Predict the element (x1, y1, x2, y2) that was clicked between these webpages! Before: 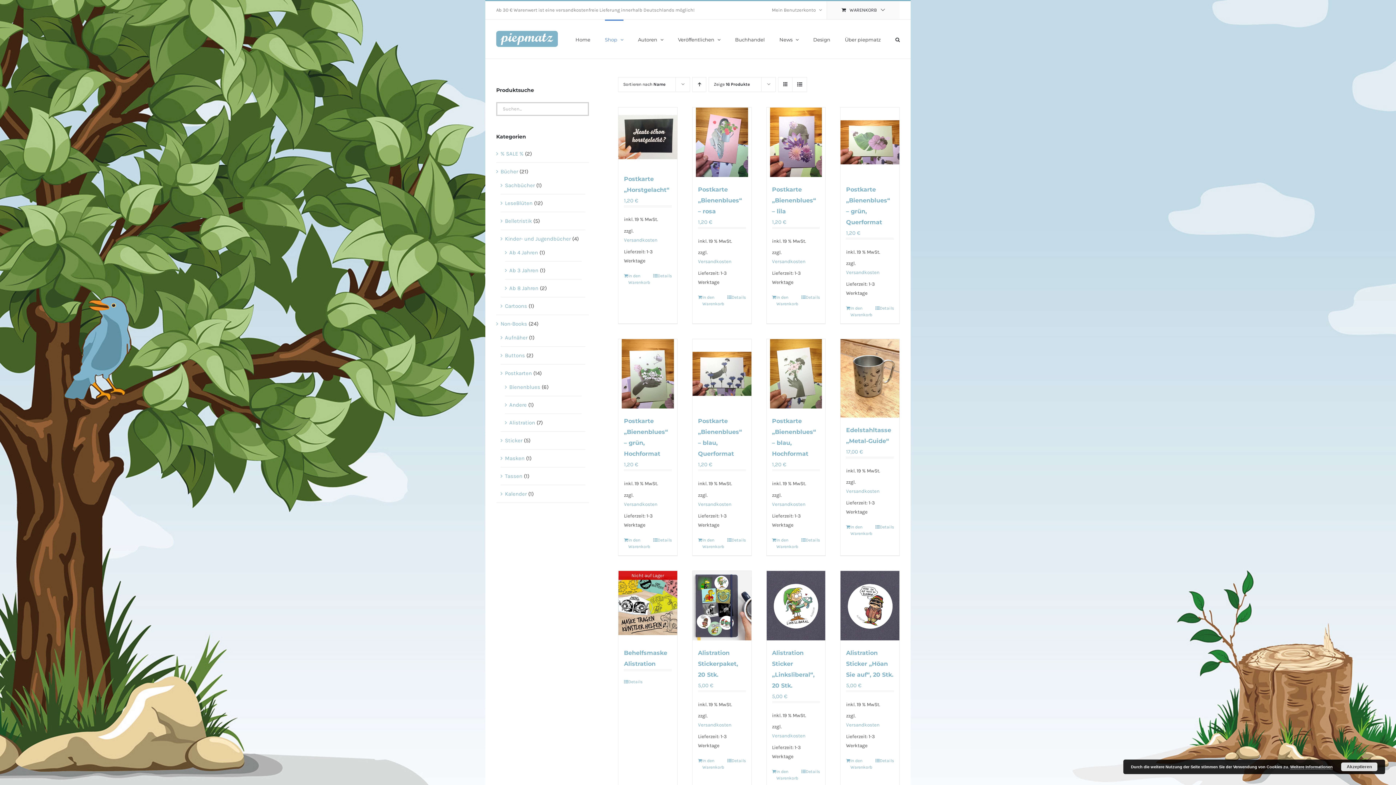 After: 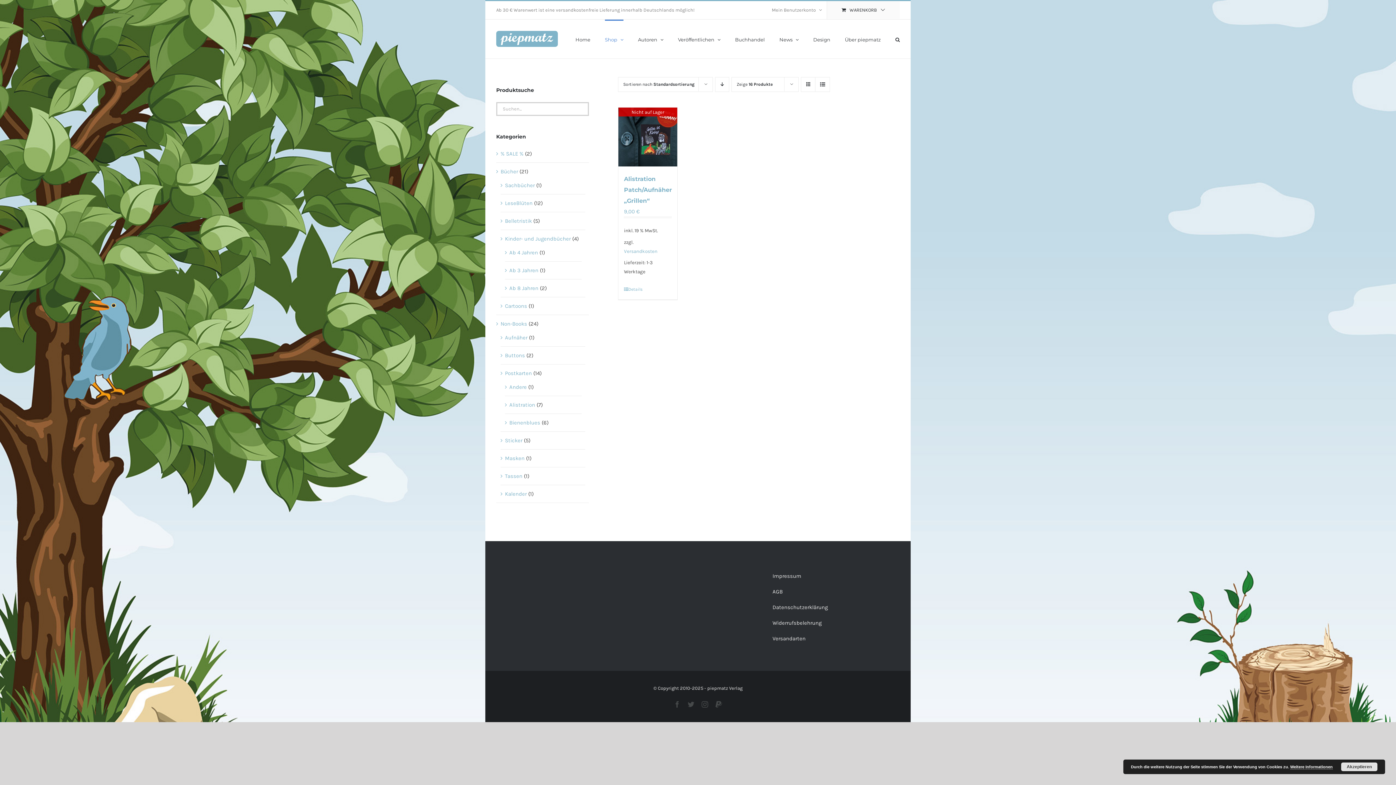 Action: label: Aufnäher bbox: (505, 334, 527, 341)